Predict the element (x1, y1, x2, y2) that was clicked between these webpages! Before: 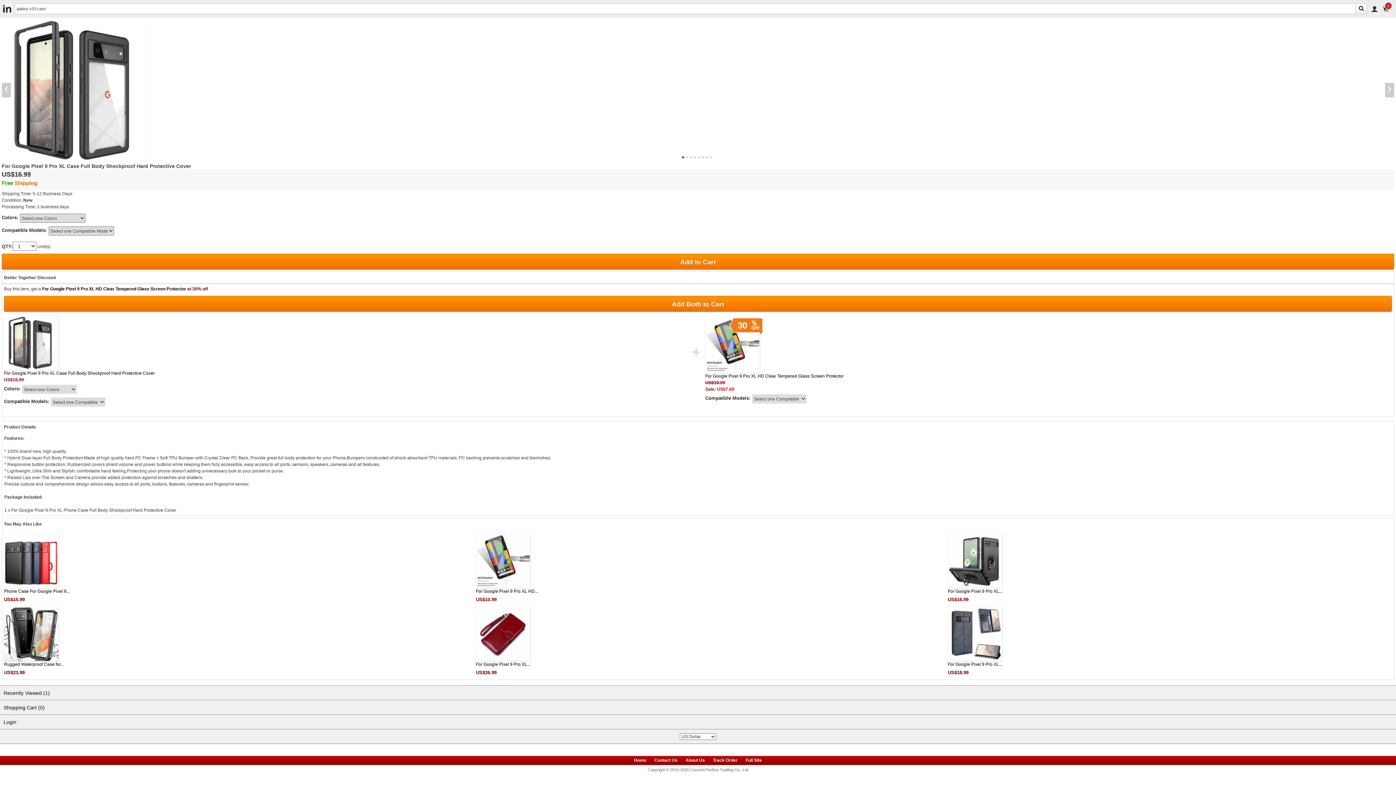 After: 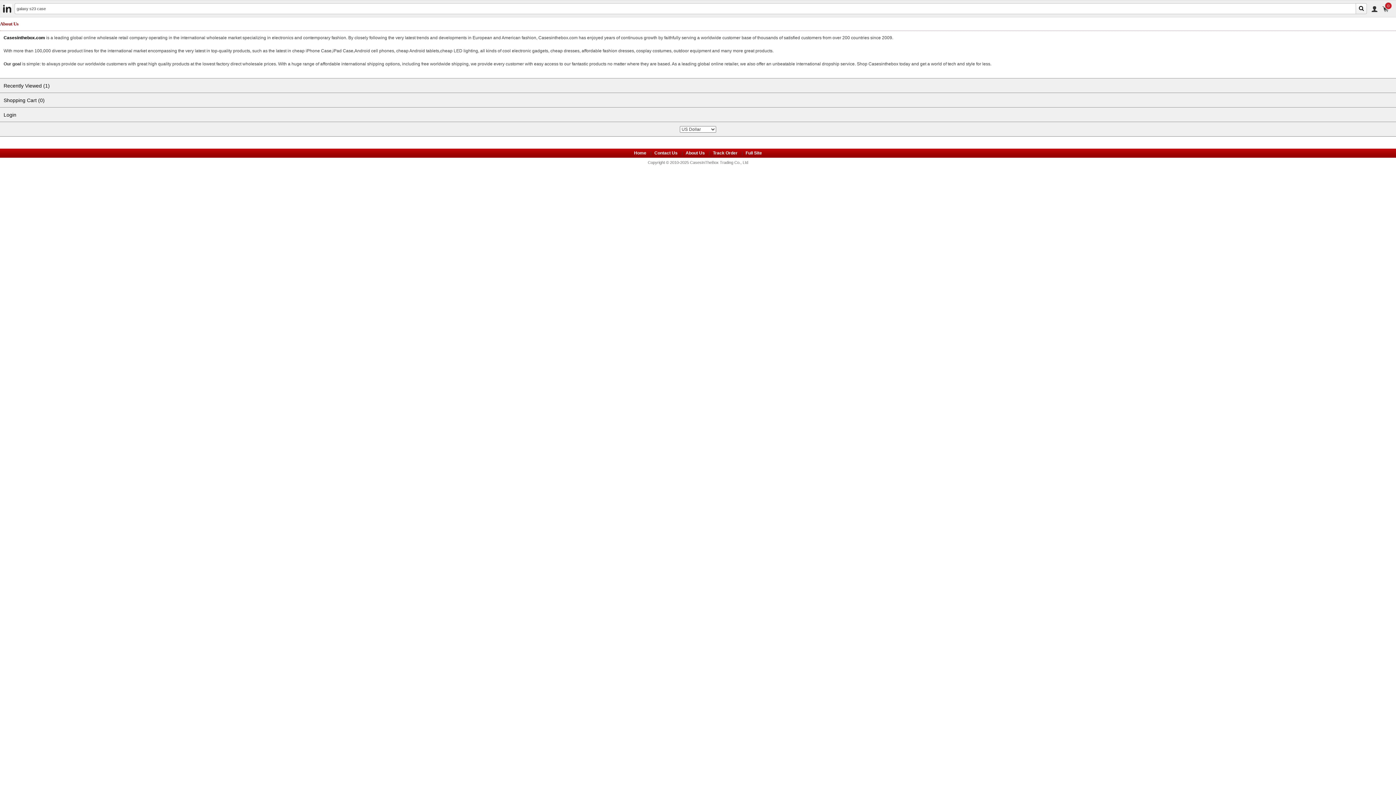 Action: label: About Us bbox: (685, 758, 705, 763)